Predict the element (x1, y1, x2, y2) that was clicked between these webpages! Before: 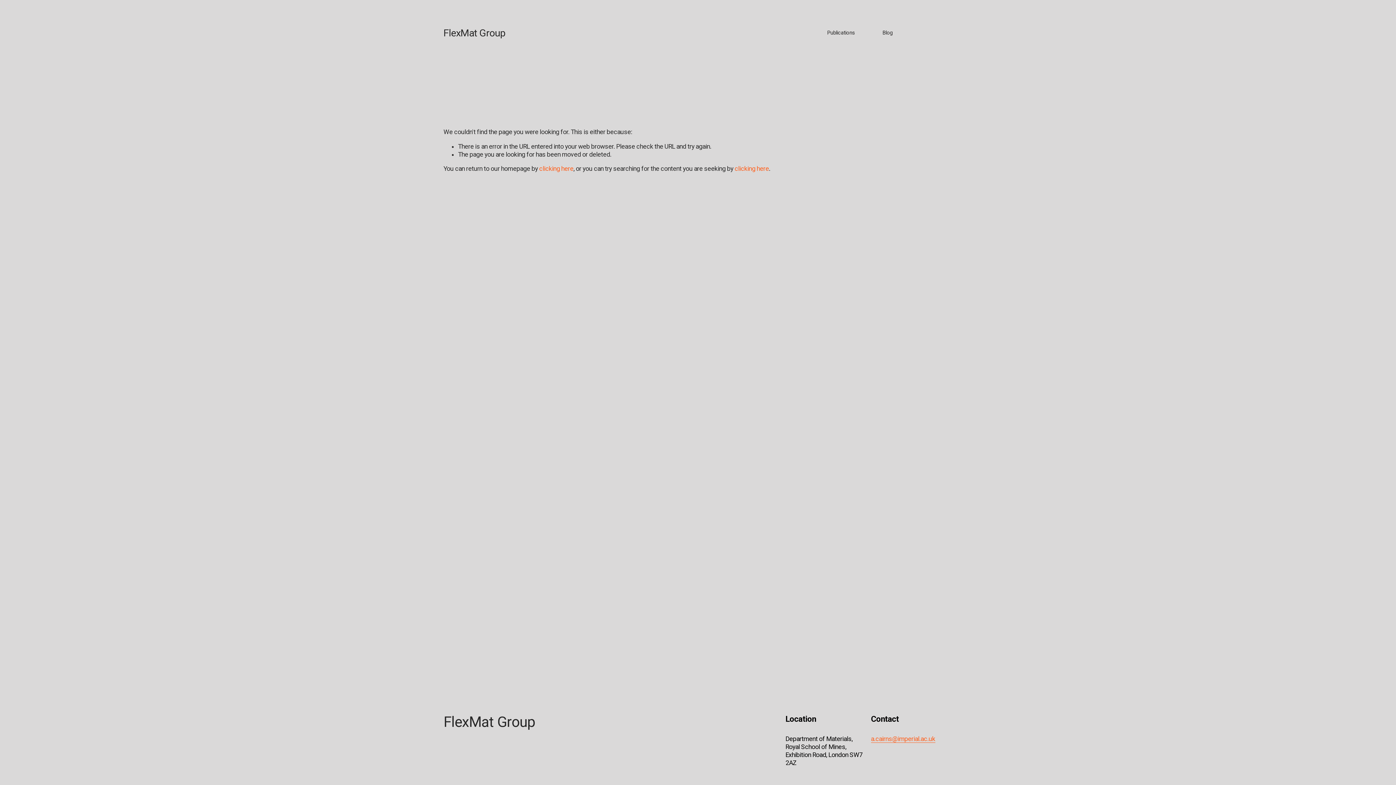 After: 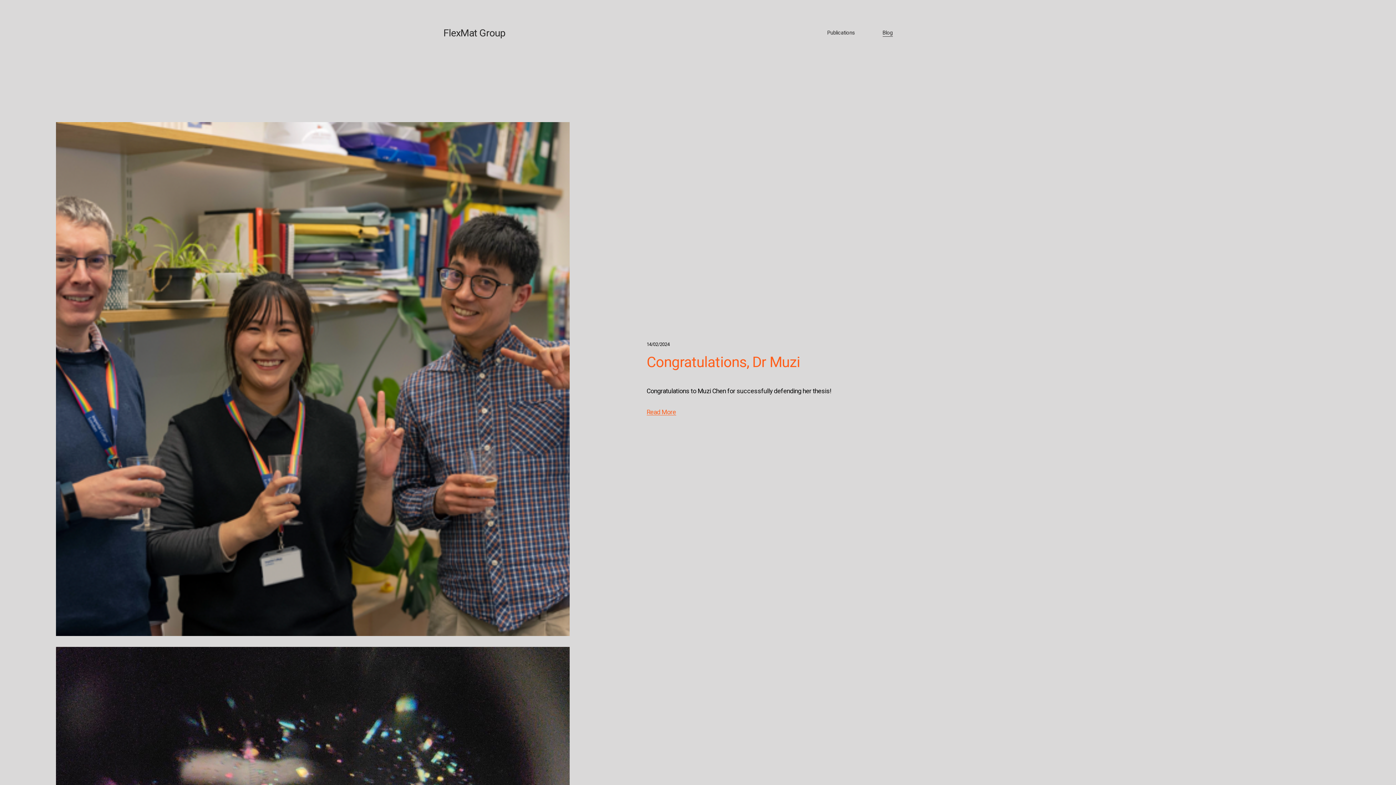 Action: label: Blog bbox: (882, 29, 892, 36)